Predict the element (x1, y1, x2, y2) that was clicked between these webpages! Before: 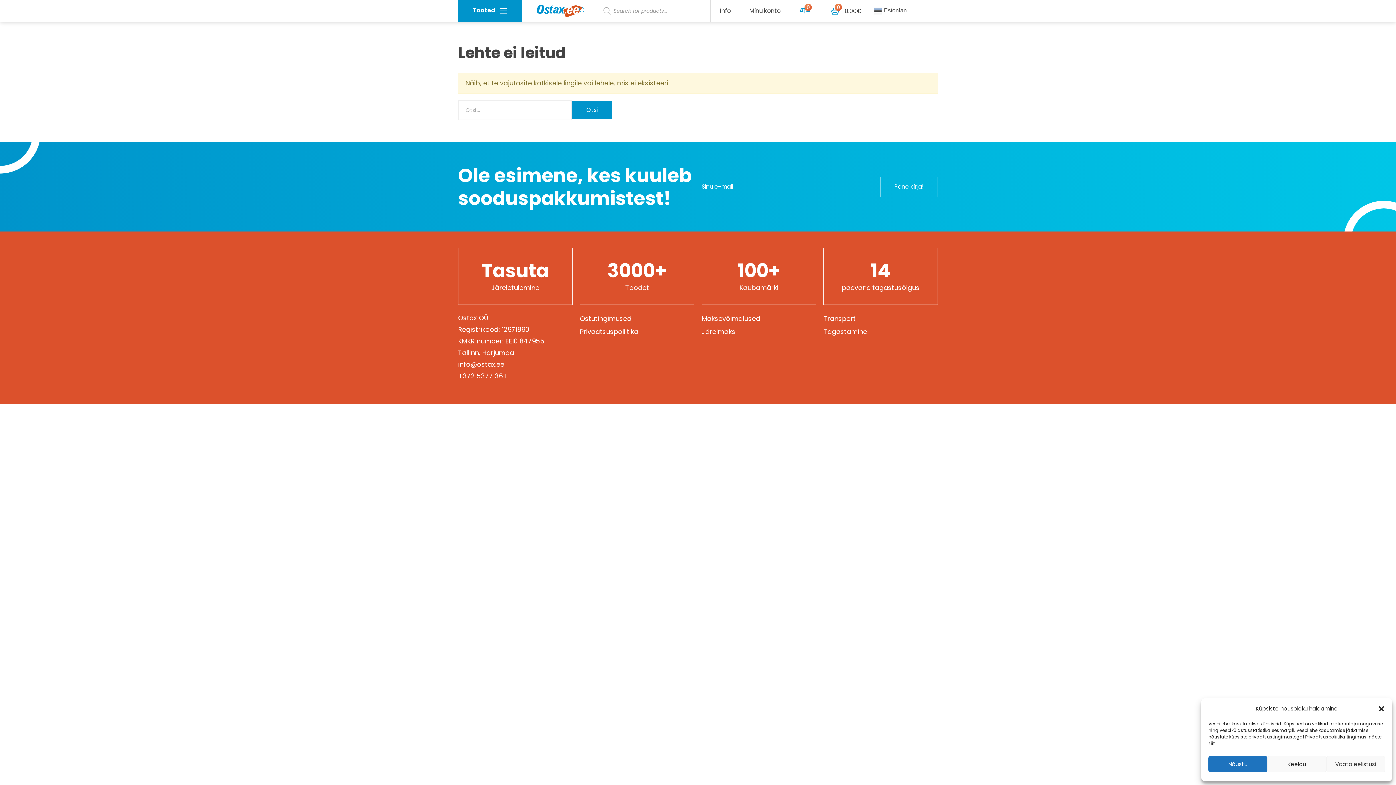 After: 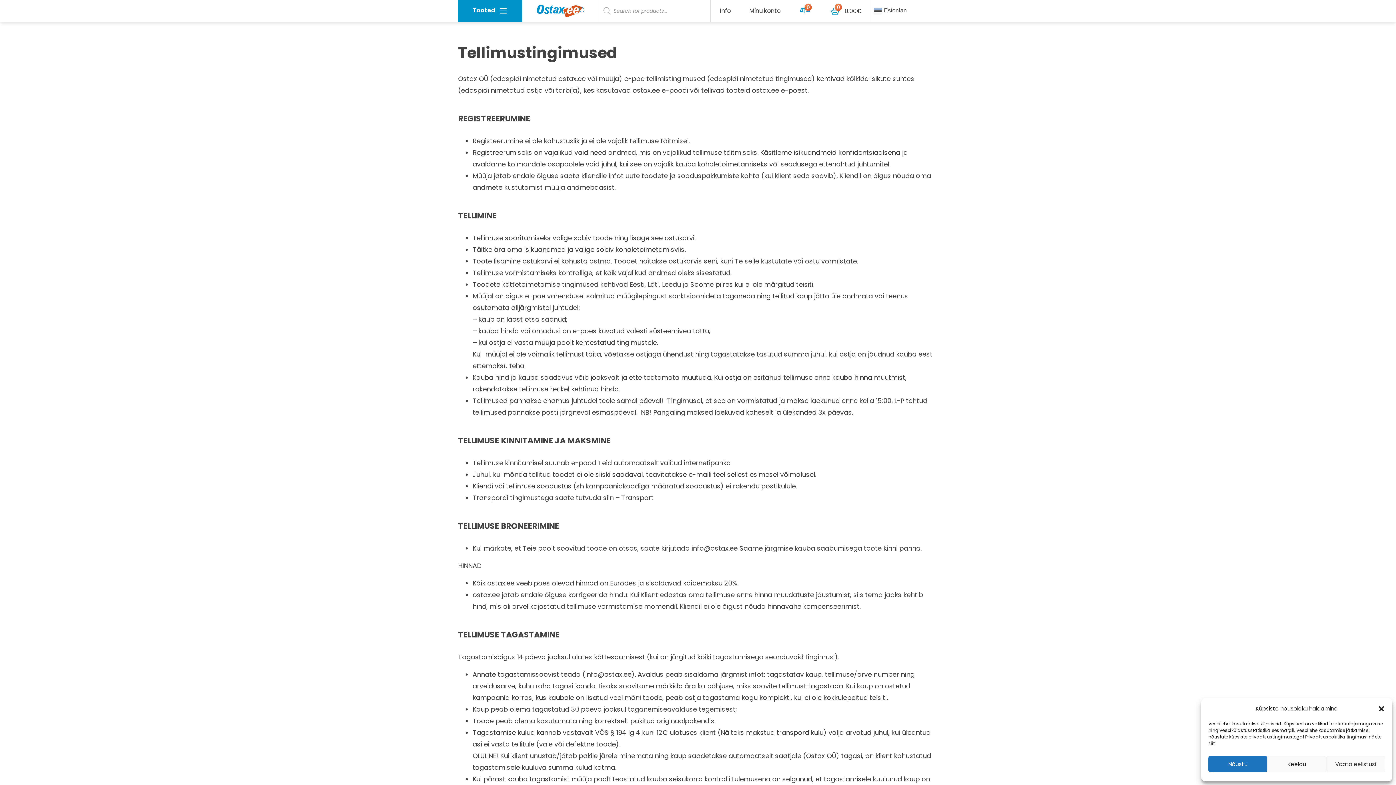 Action: label: Ostutingimused bbox: (580, 314, 631, 323)